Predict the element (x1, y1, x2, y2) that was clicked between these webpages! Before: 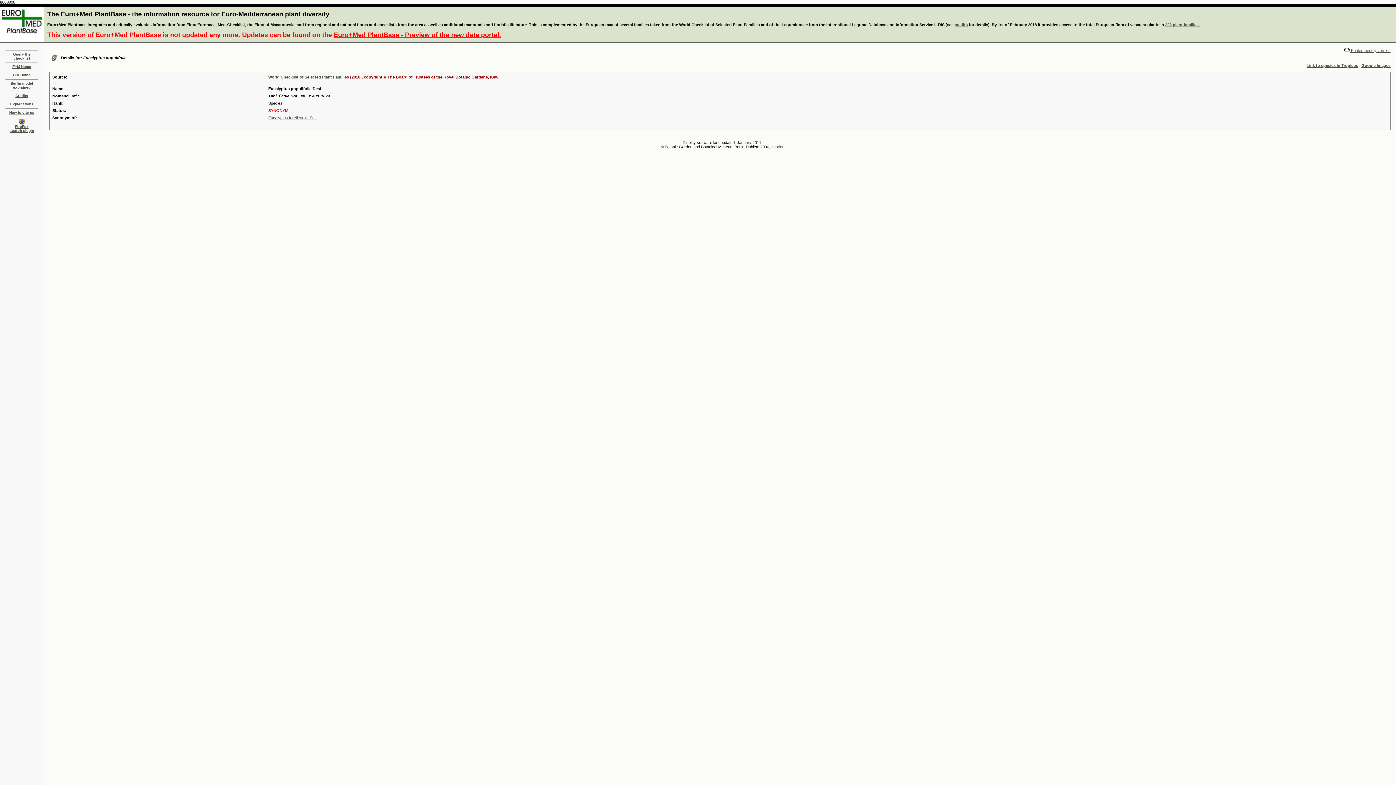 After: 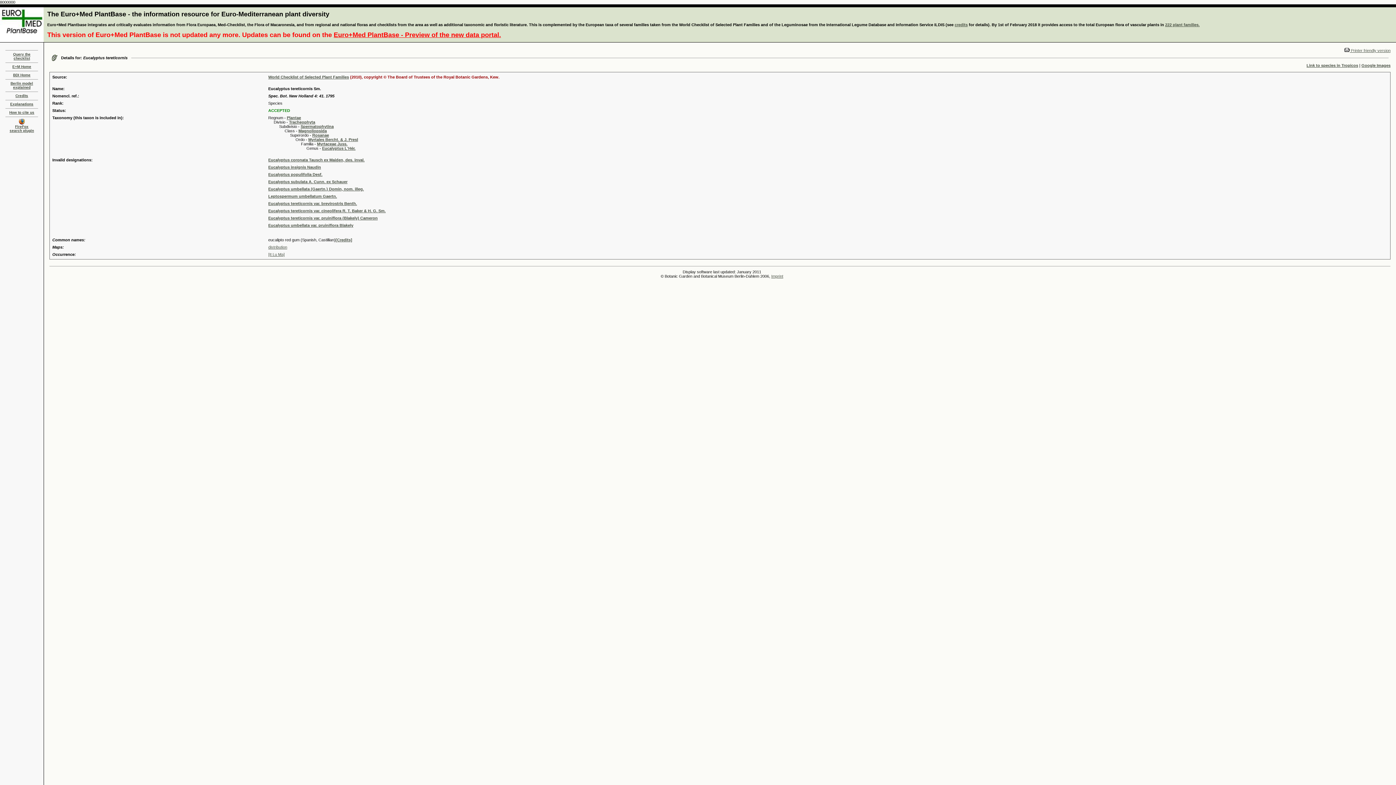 Action: label: Eucalyptus tereticornis Sm. bbox: (268, 115, 316, 120)